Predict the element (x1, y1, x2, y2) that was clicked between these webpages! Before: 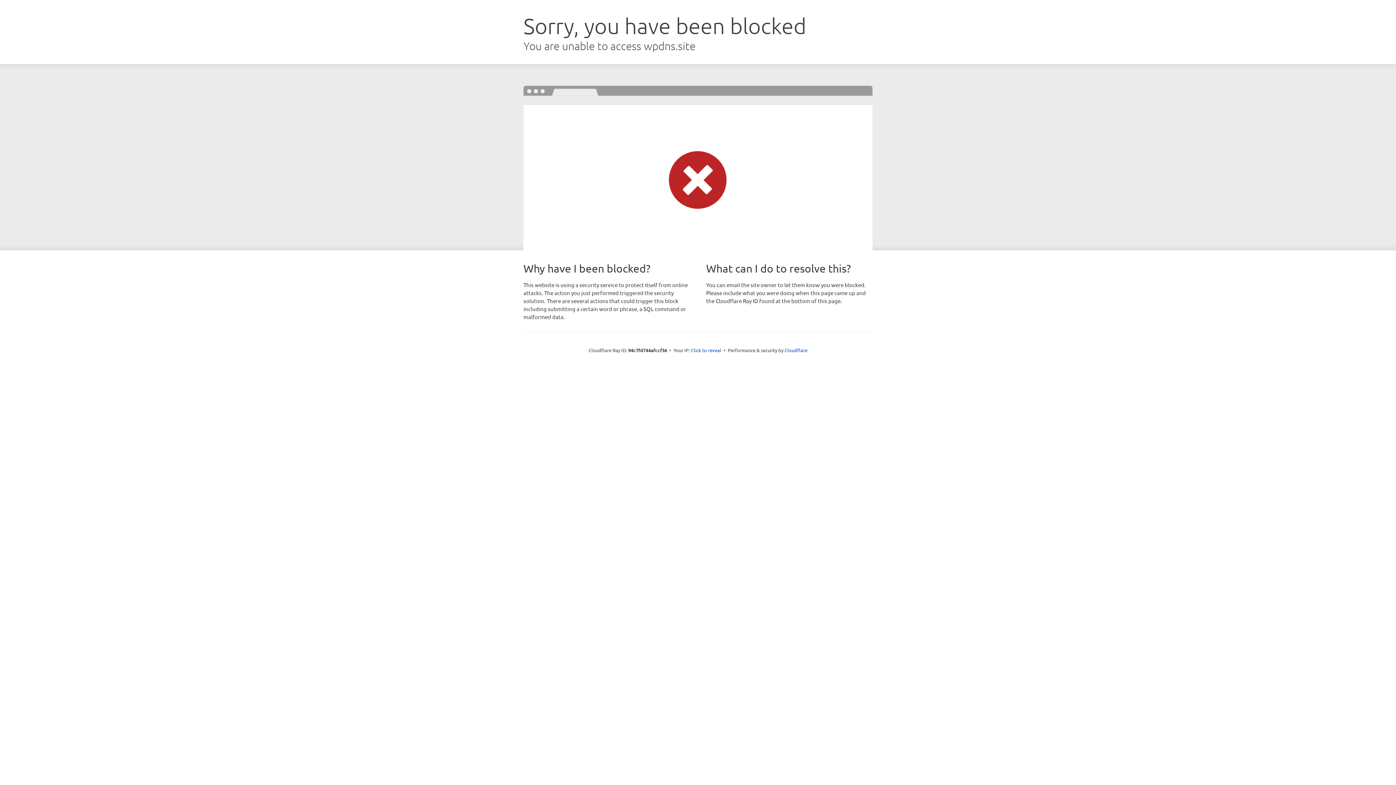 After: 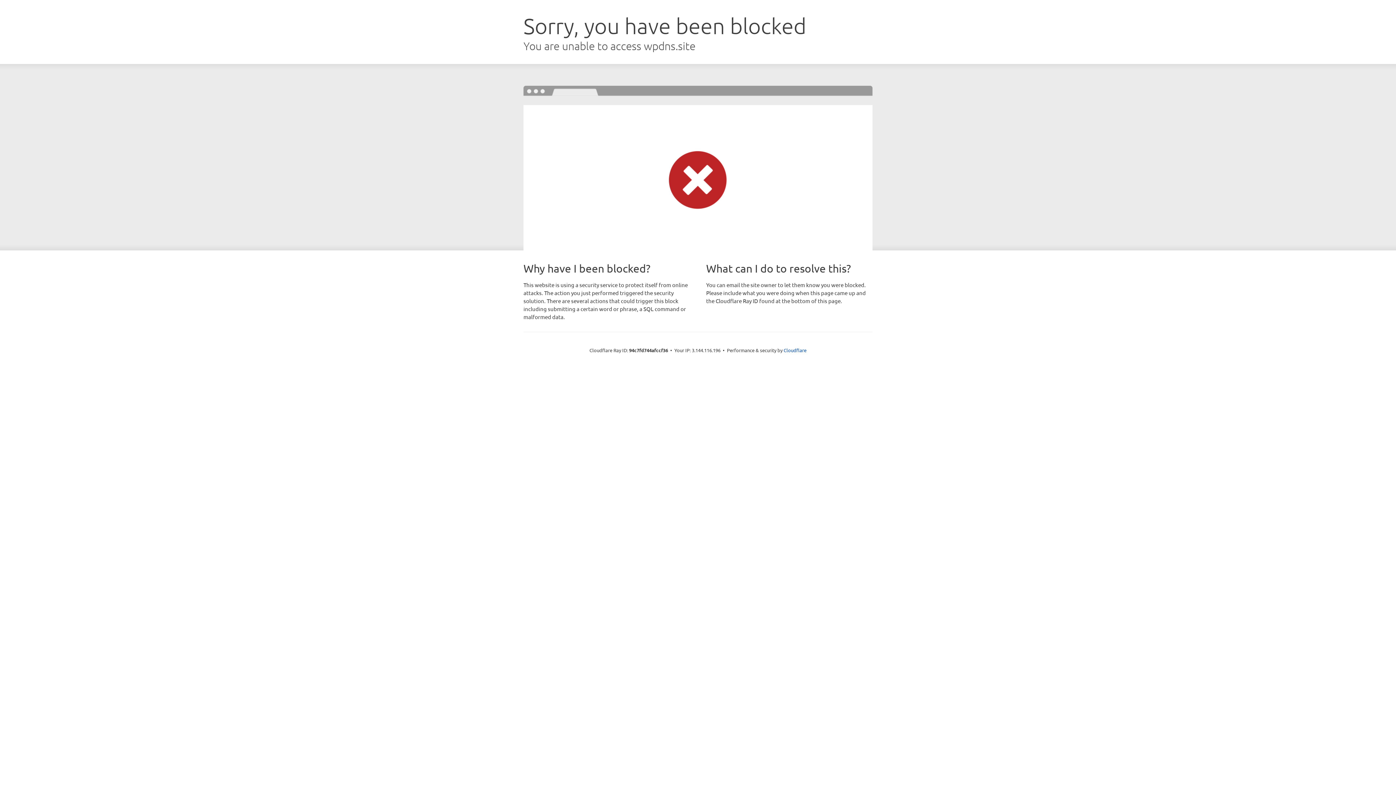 Action: bbox: (691, 346, 721, 353) label: Click to reveal